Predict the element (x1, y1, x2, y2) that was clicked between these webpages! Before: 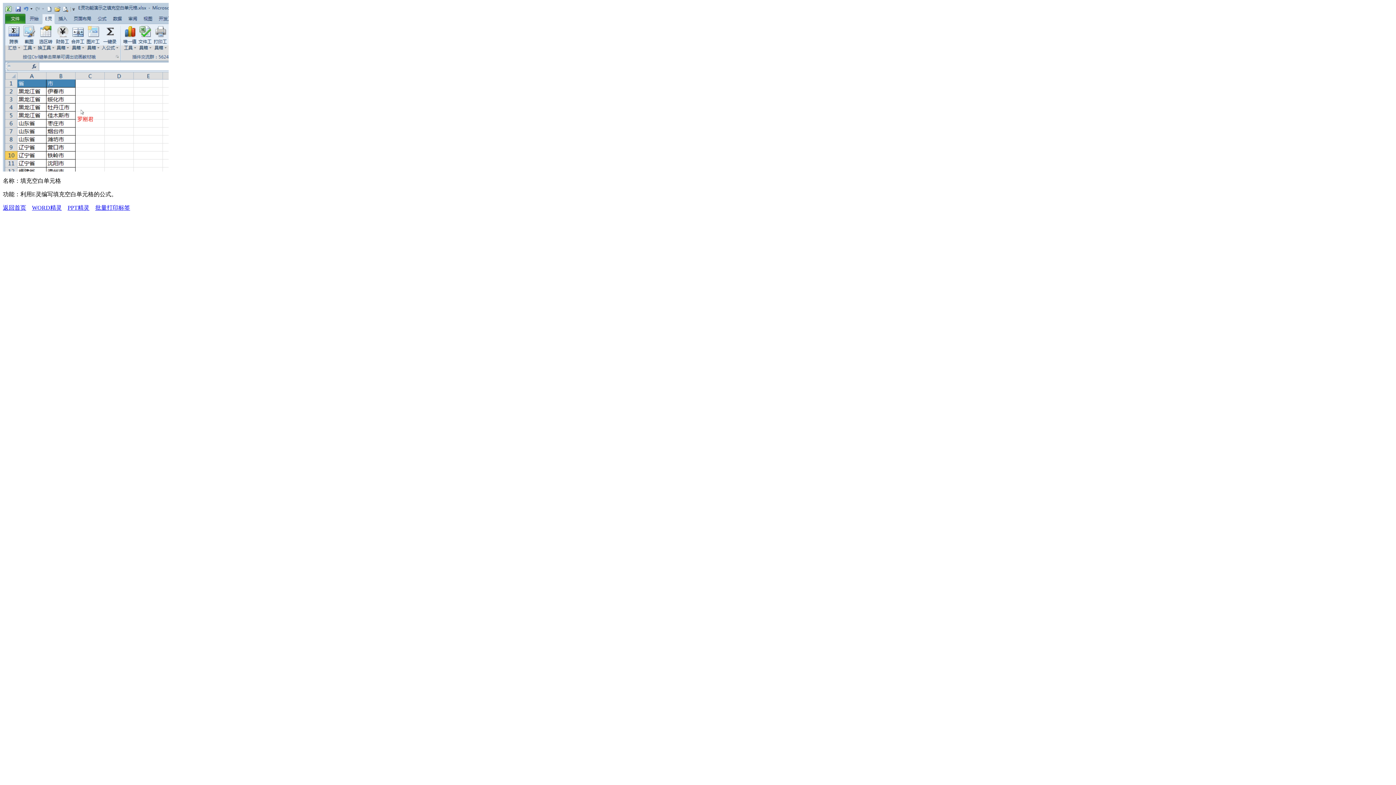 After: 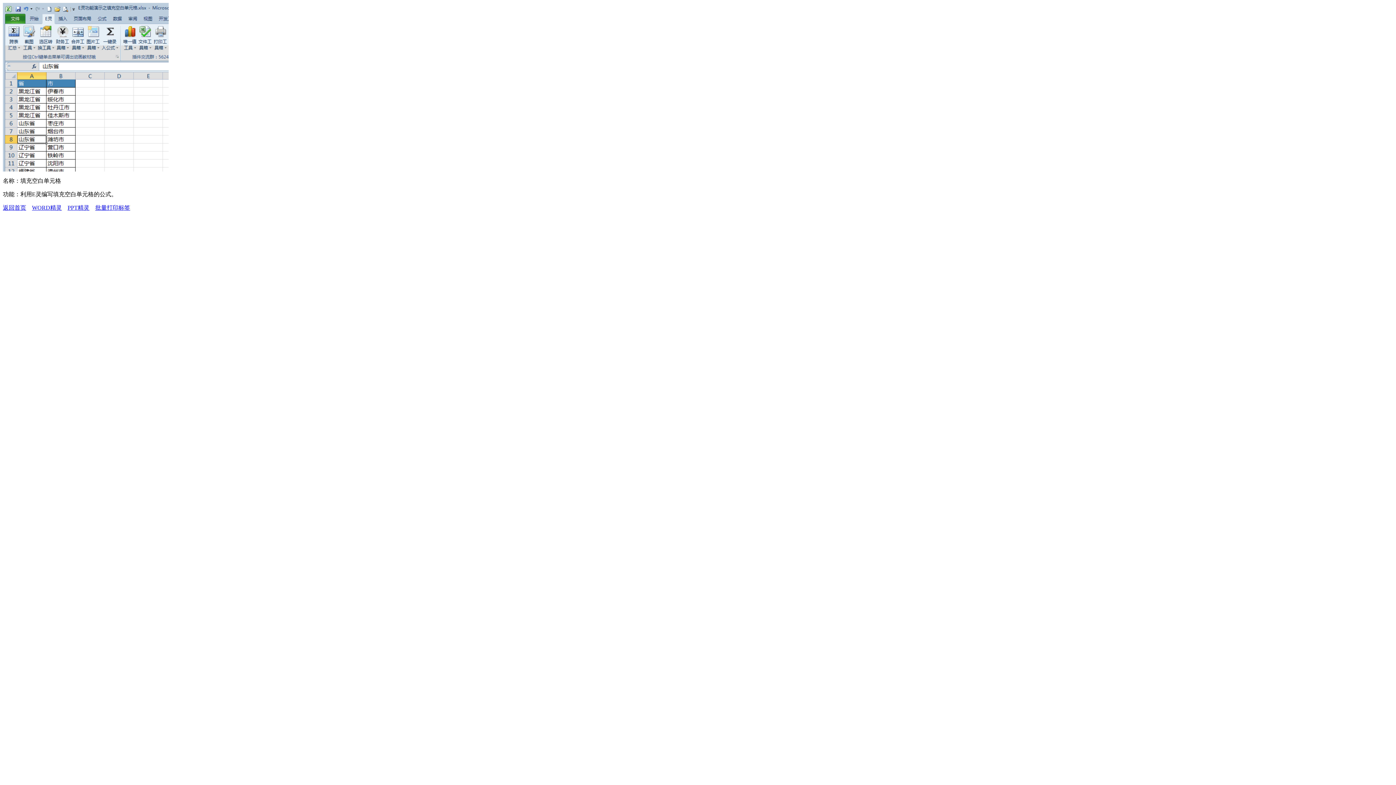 Action: bbox: (95, 204, 130, 210) label: 批量打印标签